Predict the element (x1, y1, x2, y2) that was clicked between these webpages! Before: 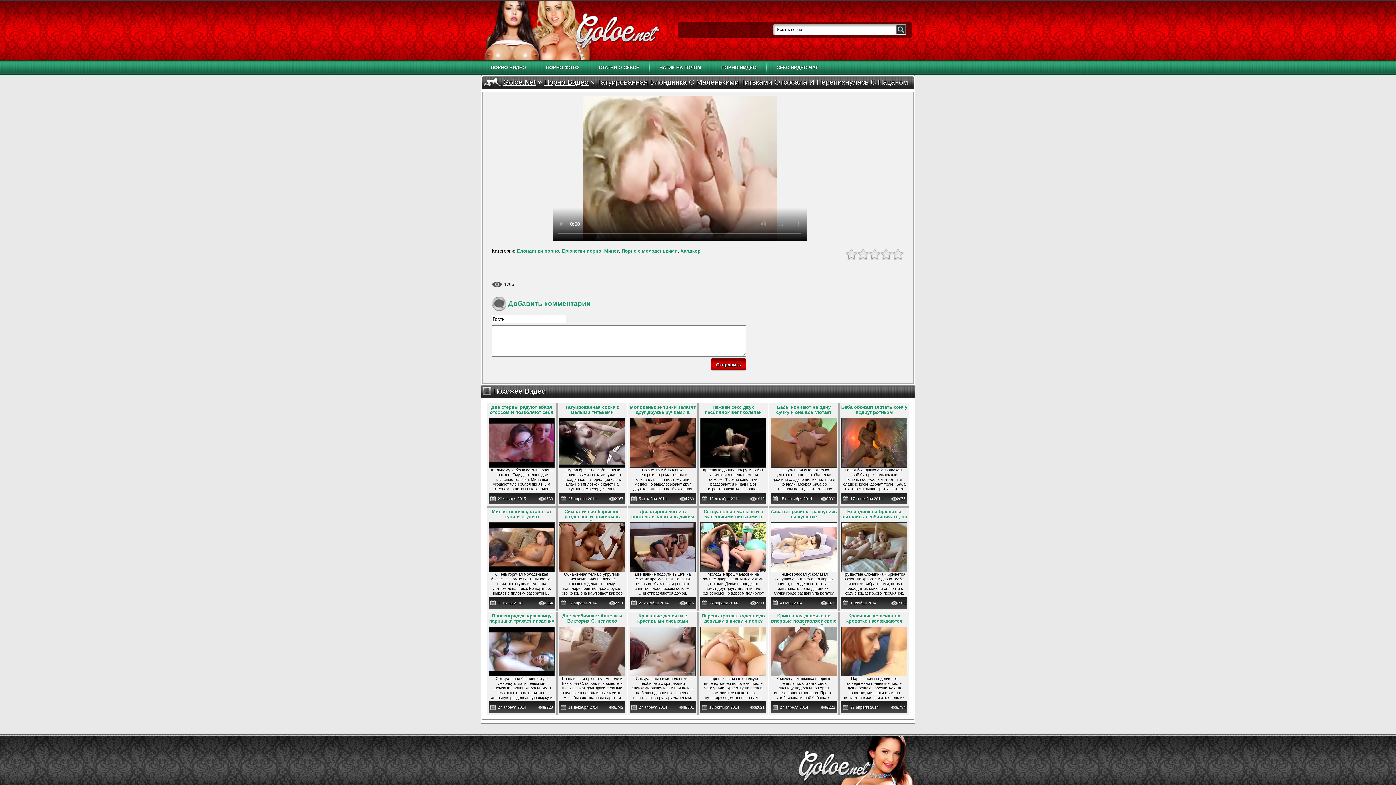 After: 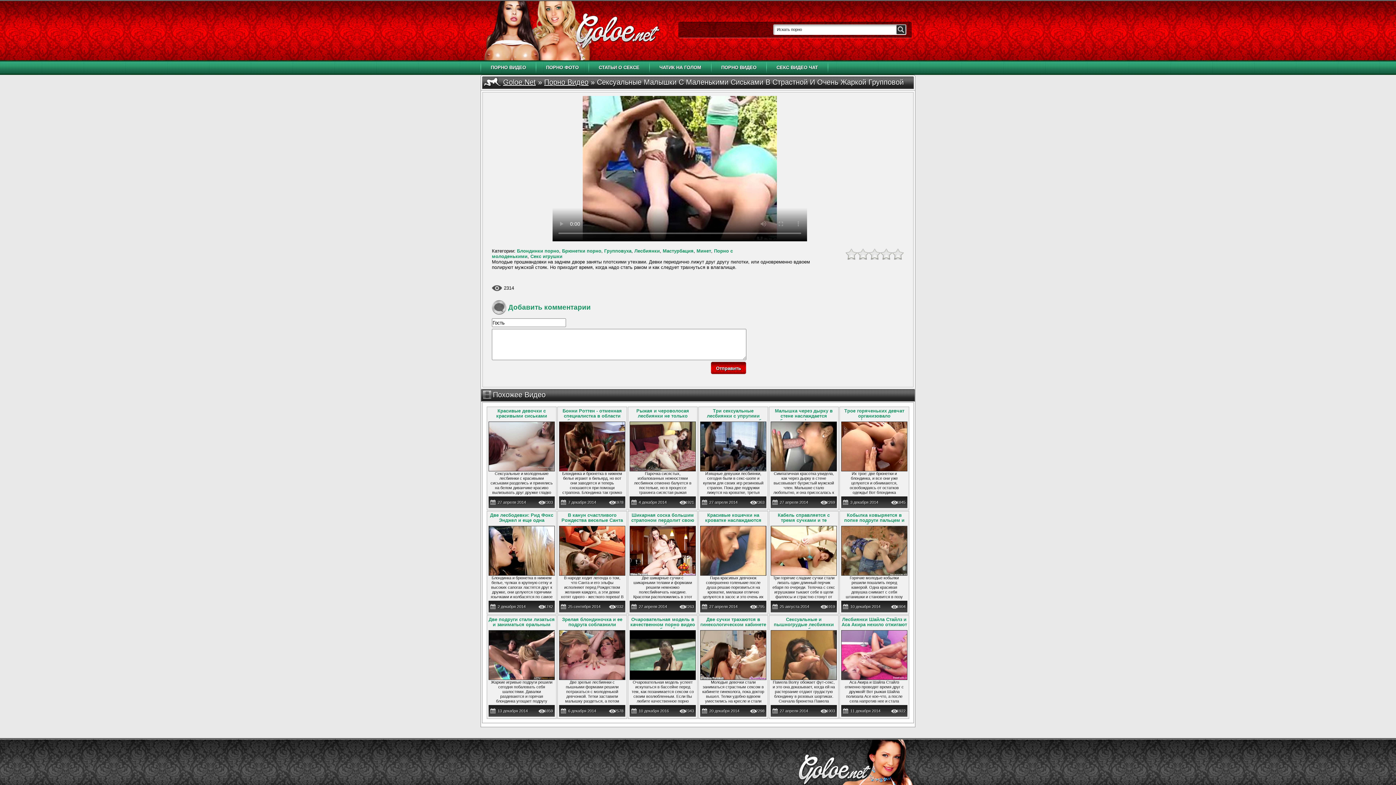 Action: bbox: (700, 522, 766, 596) label: Молодые прошмандовки на заднем дворе заняты плотскими утехами. Девки периодично лижут друг другу пилотки, или одновременно вдвоем полируют мужской стояк. Но приходит время, когда надо стать раком и ка...